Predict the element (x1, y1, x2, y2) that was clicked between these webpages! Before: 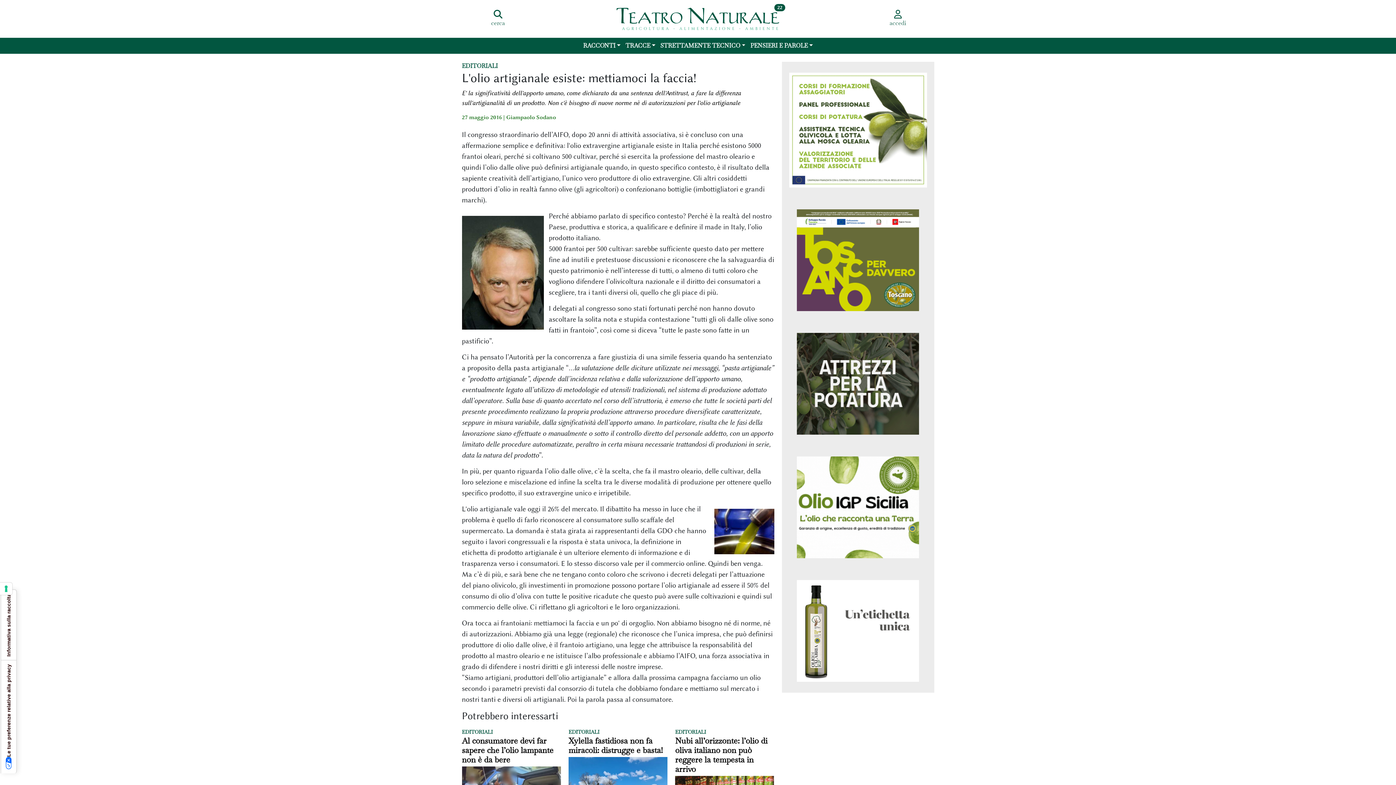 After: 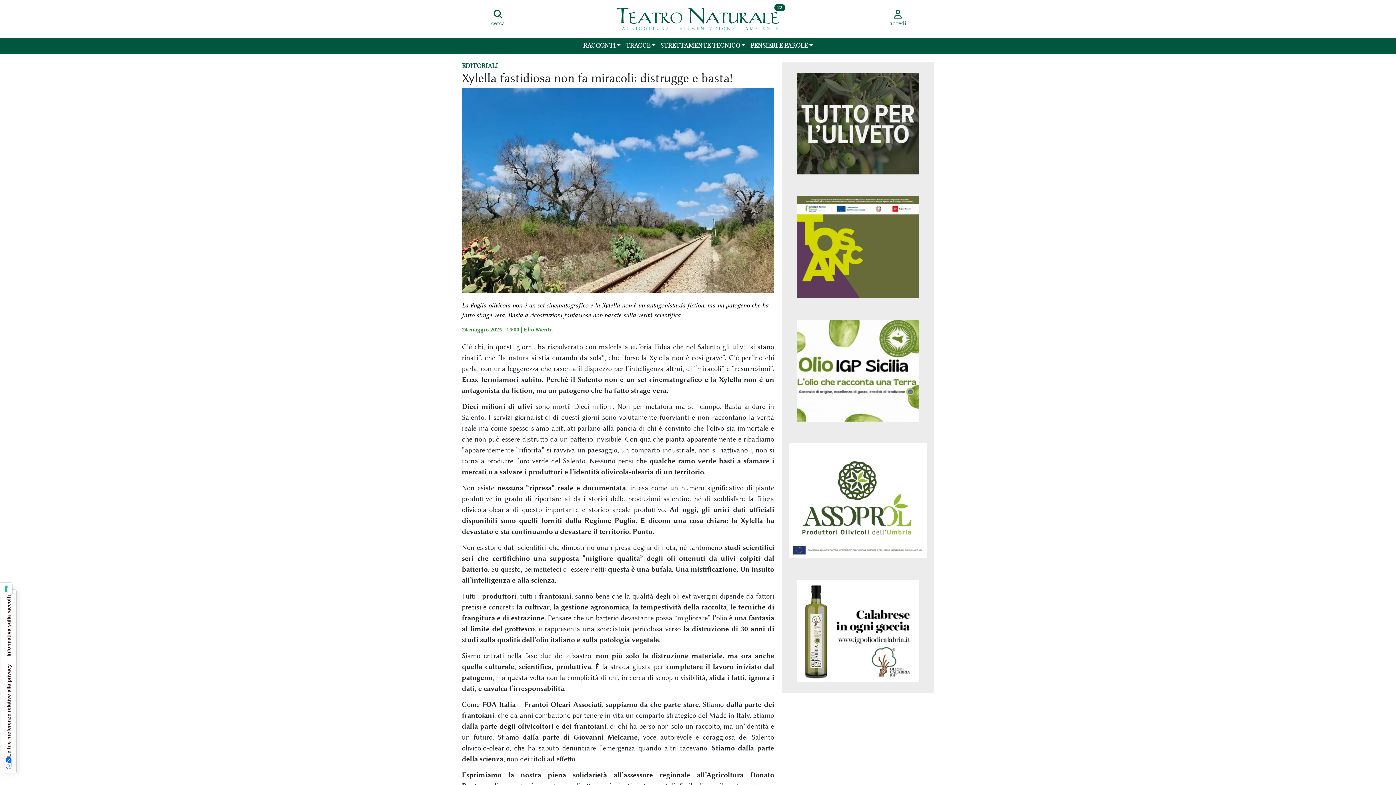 Action: label: Xylella fastidiosa non fa miracoli: distrugge e basta! bbox: (568, 736, 667, 755)